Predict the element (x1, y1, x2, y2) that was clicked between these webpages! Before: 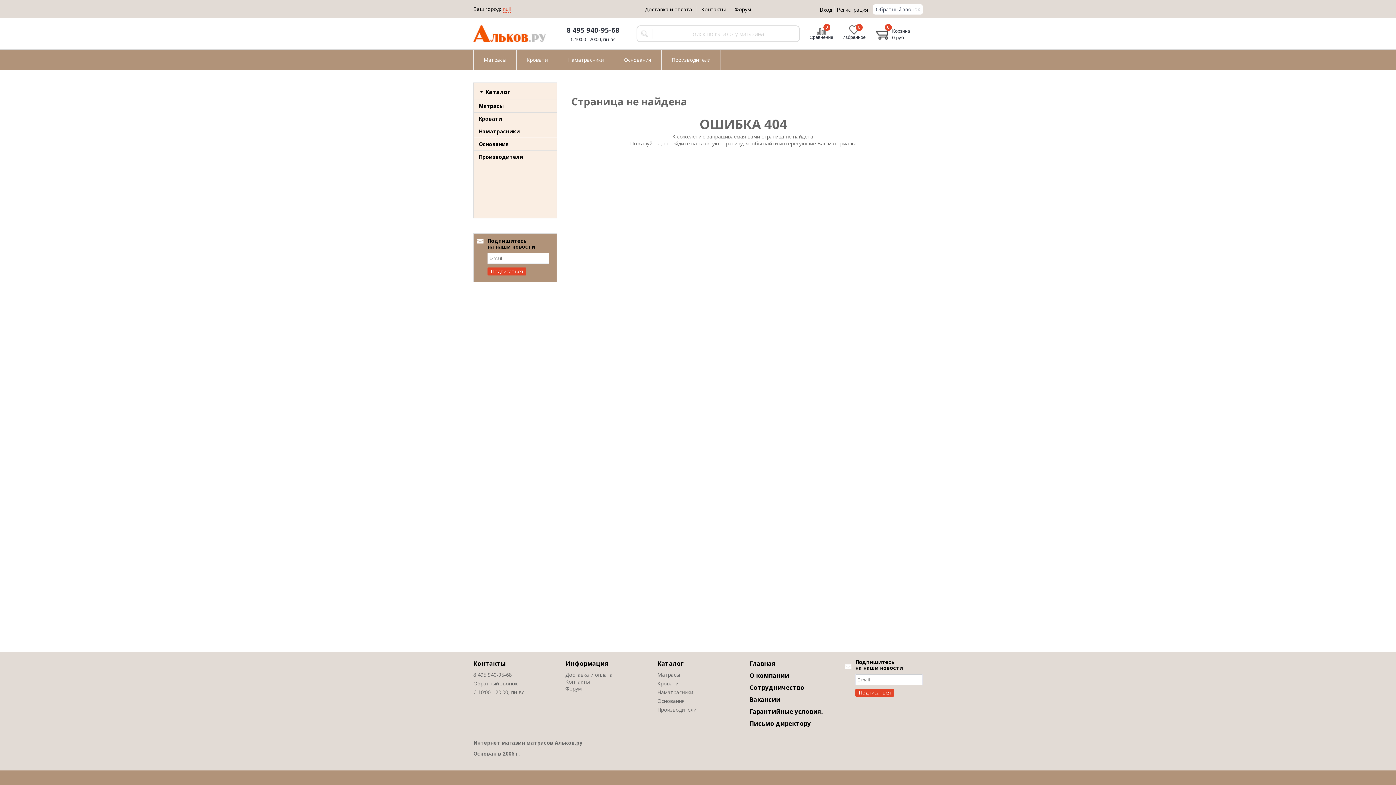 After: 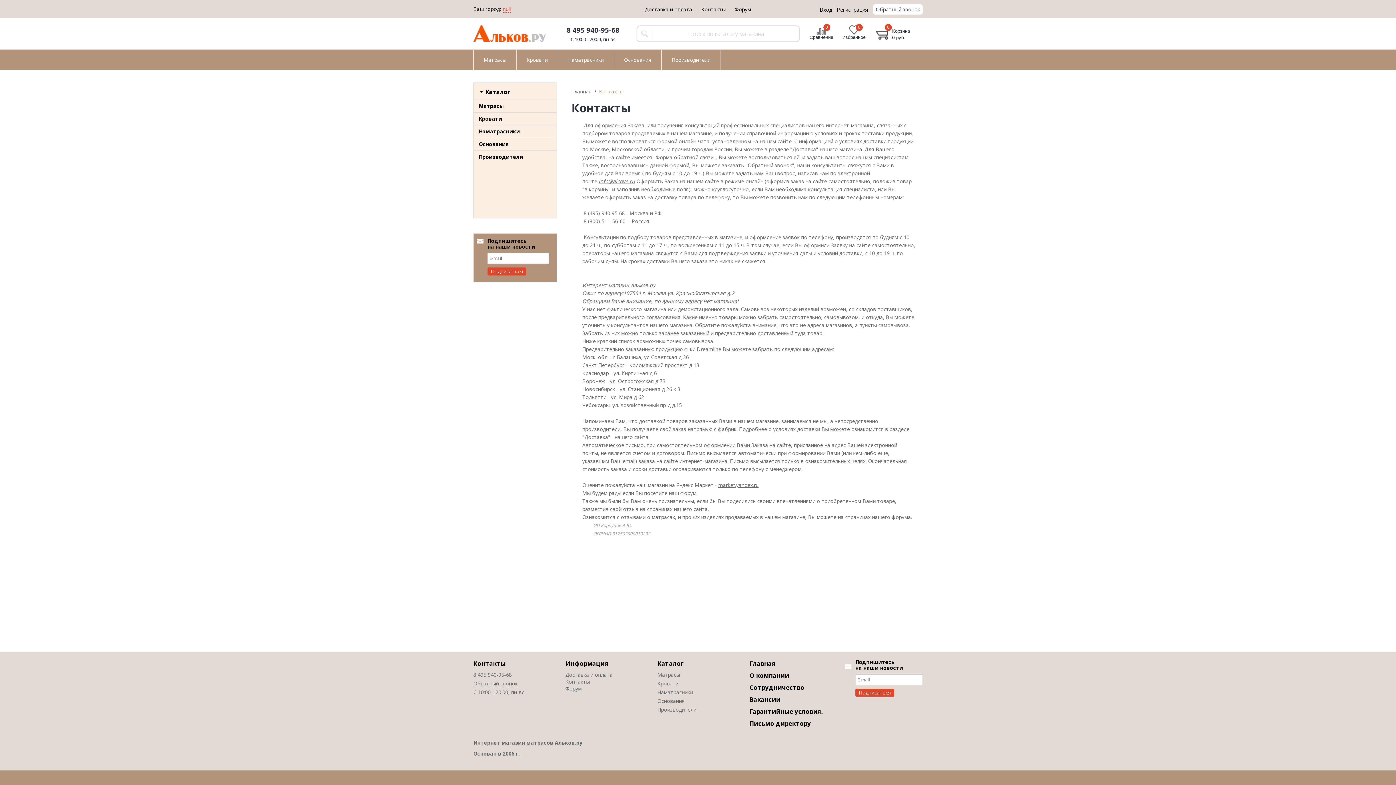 Action: label: Контакты bbox: (697, 2, 730, 15)